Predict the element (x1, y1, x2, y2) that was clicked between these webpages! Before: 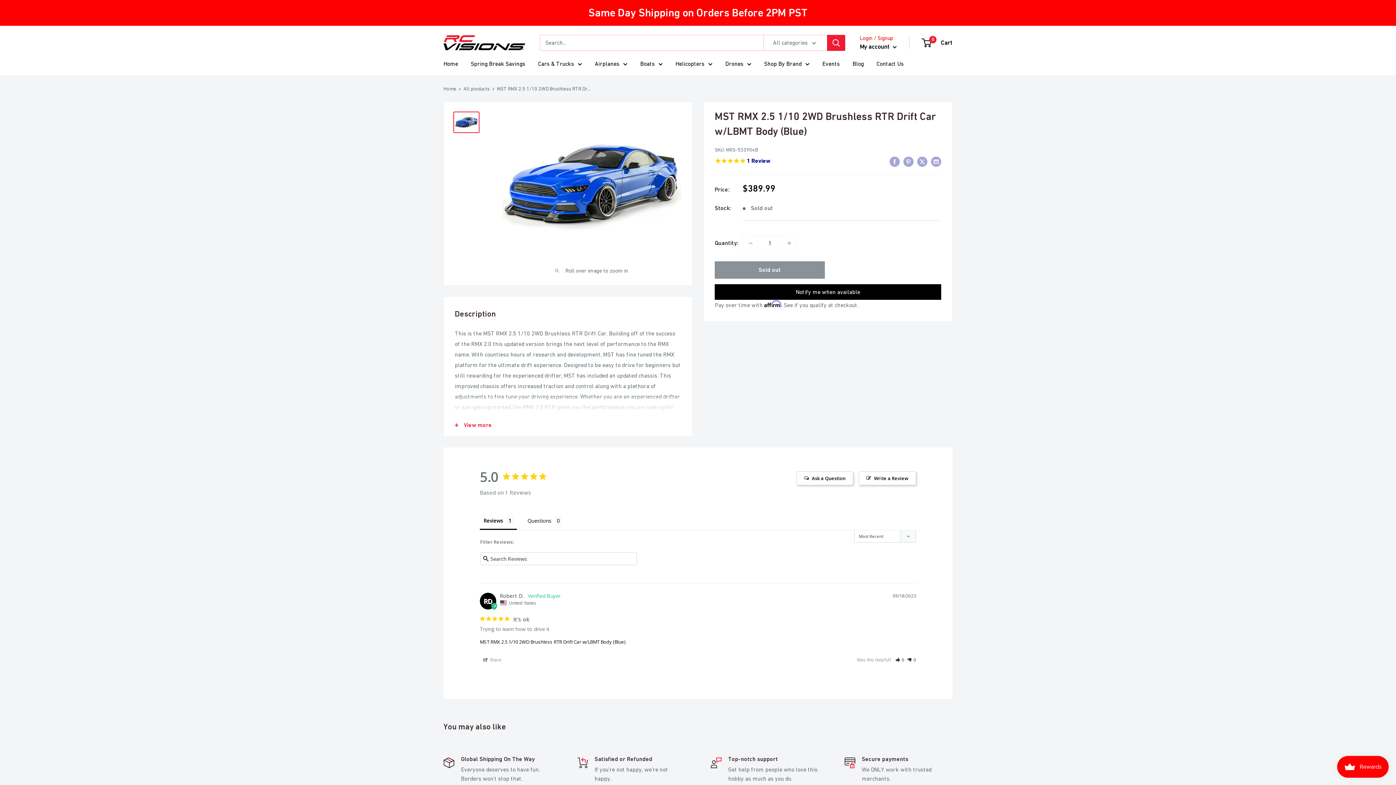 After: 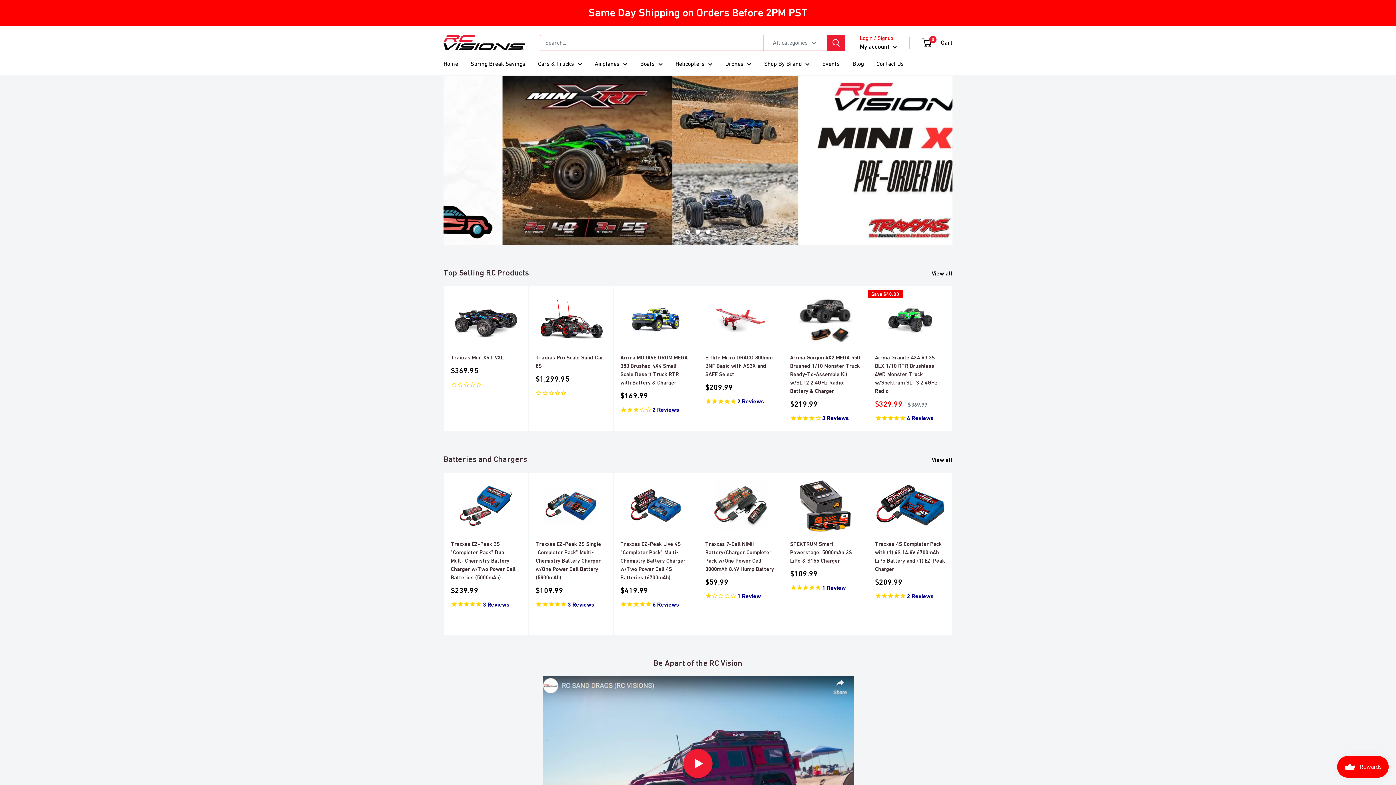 Action: bbox: (443, 58, 458, 69) label: Home